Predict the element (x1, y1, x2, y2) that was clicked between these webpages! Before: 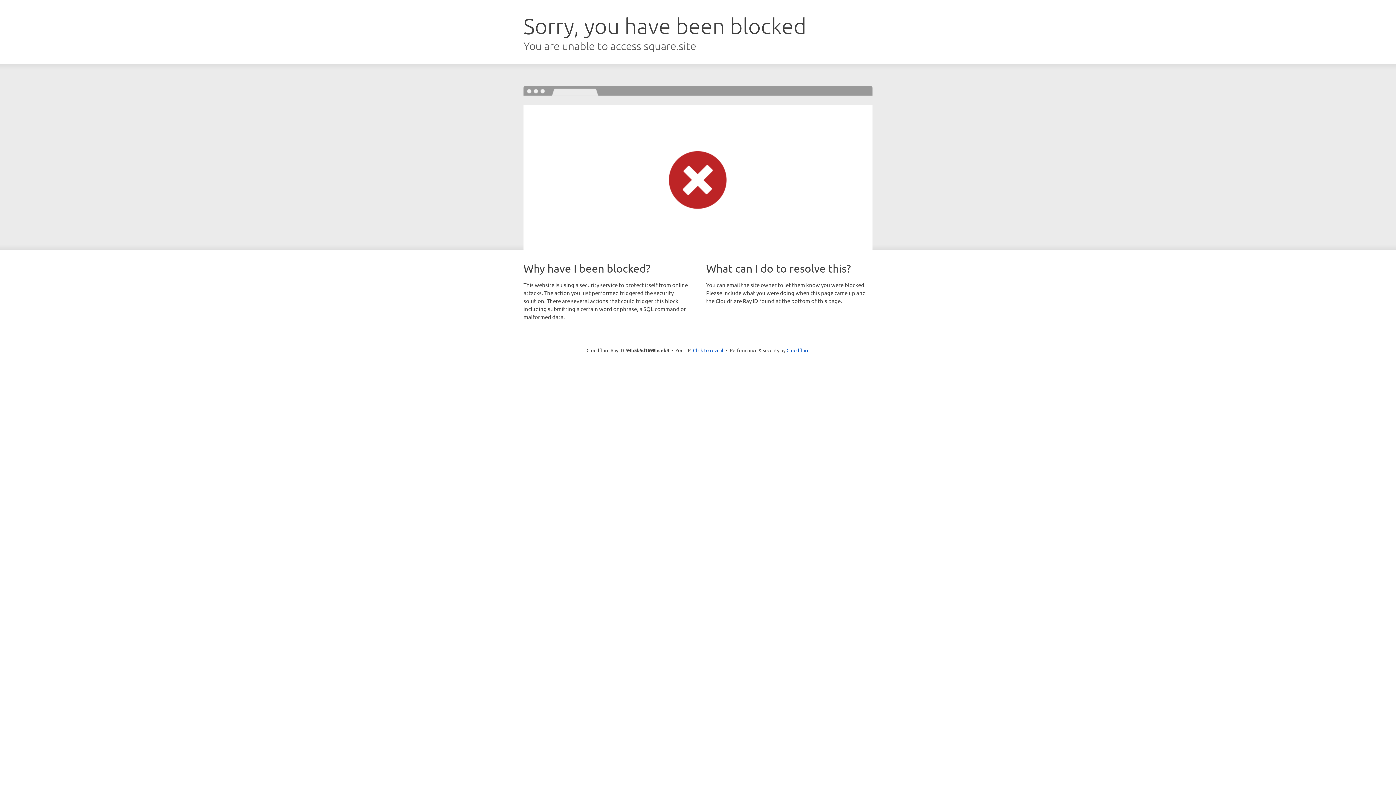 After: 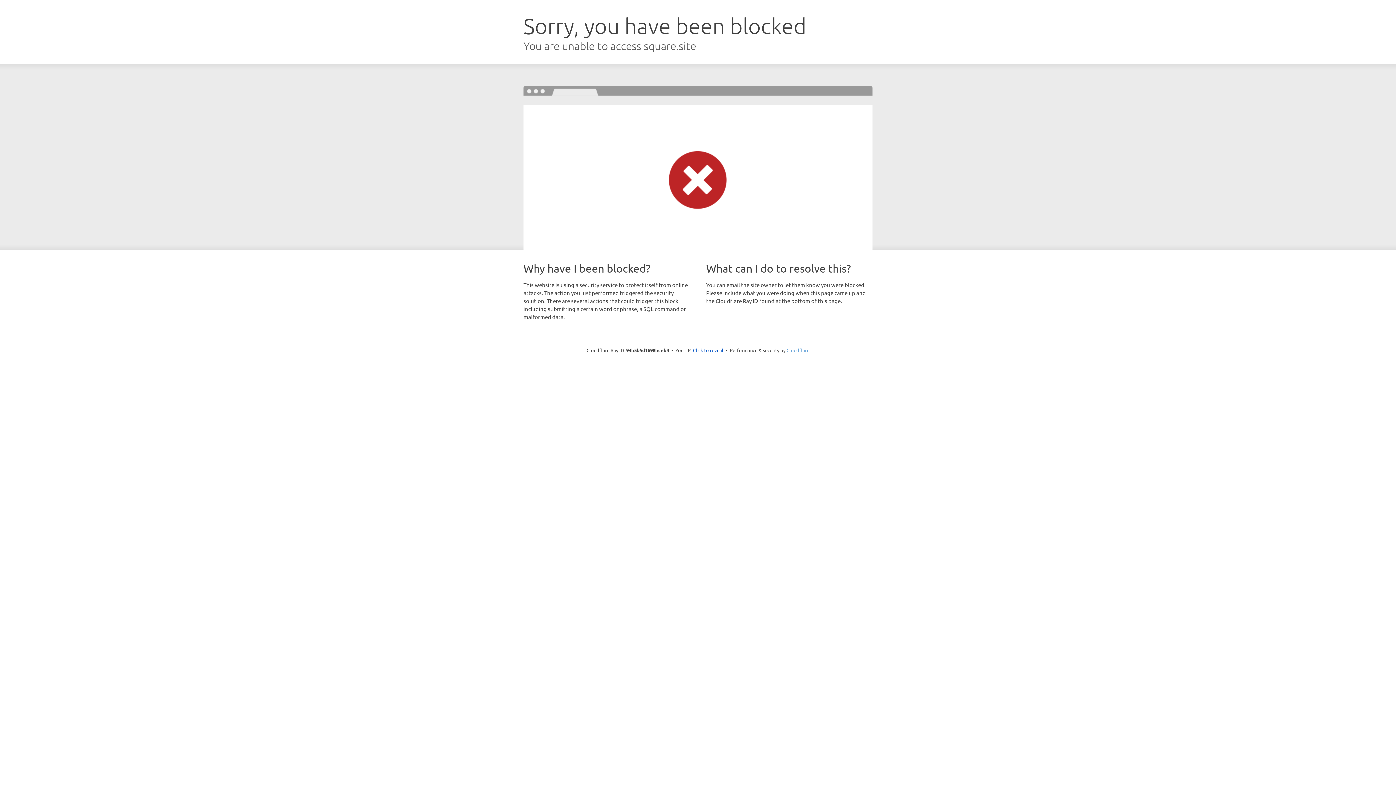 Action: bbox: (786, 347, 809, 353) label: Cloudflare